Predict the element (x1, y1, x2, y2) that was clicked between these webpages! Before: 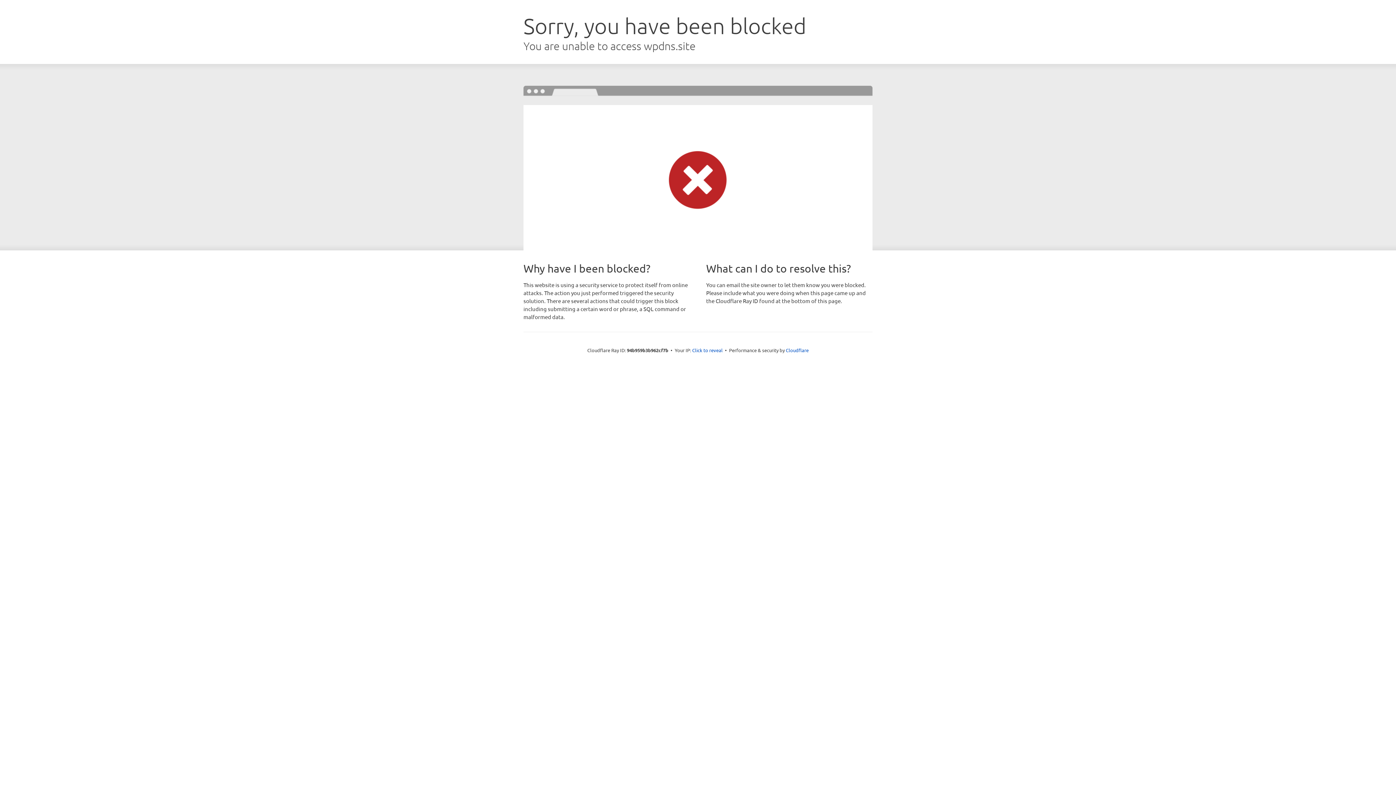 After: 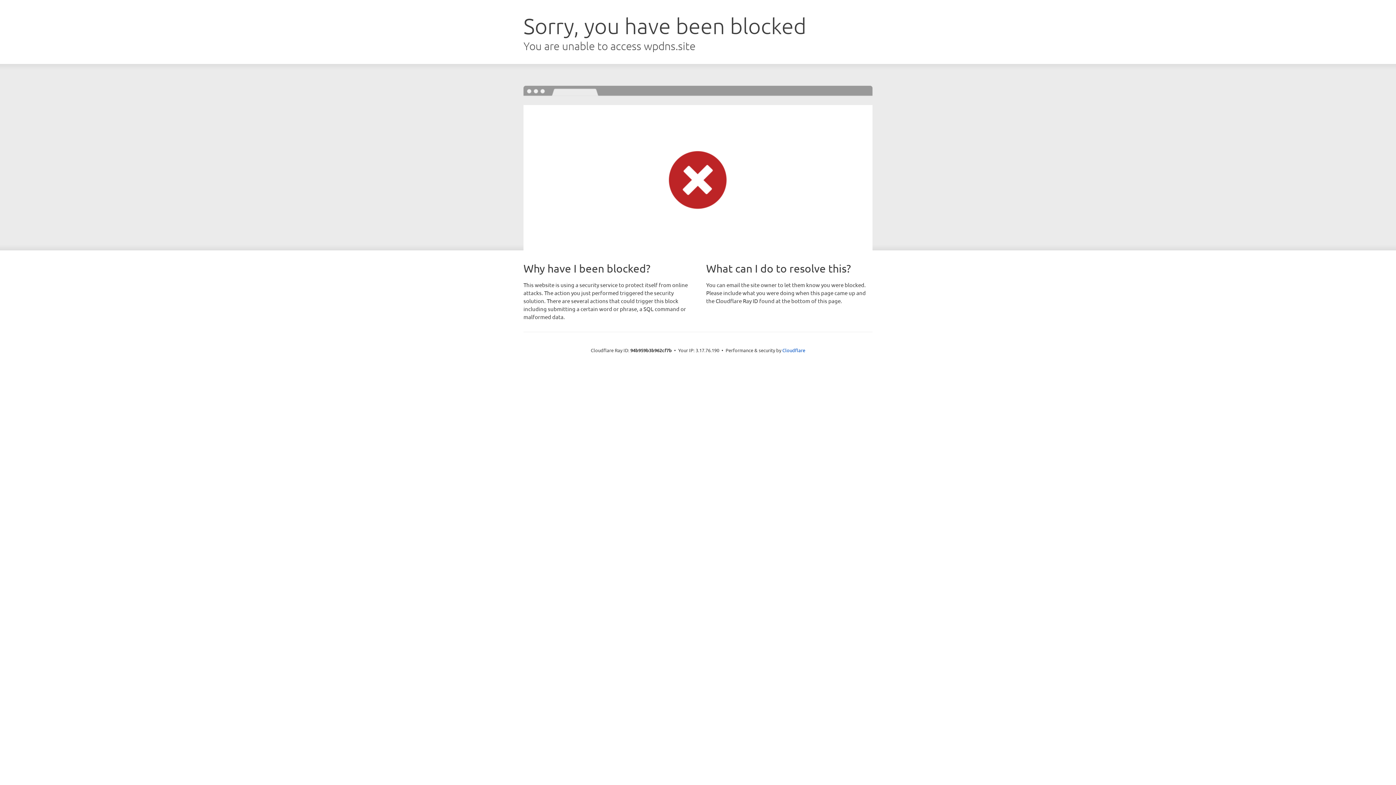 Action: label: Click to reveal bbox: (692, 346, 722, 353)